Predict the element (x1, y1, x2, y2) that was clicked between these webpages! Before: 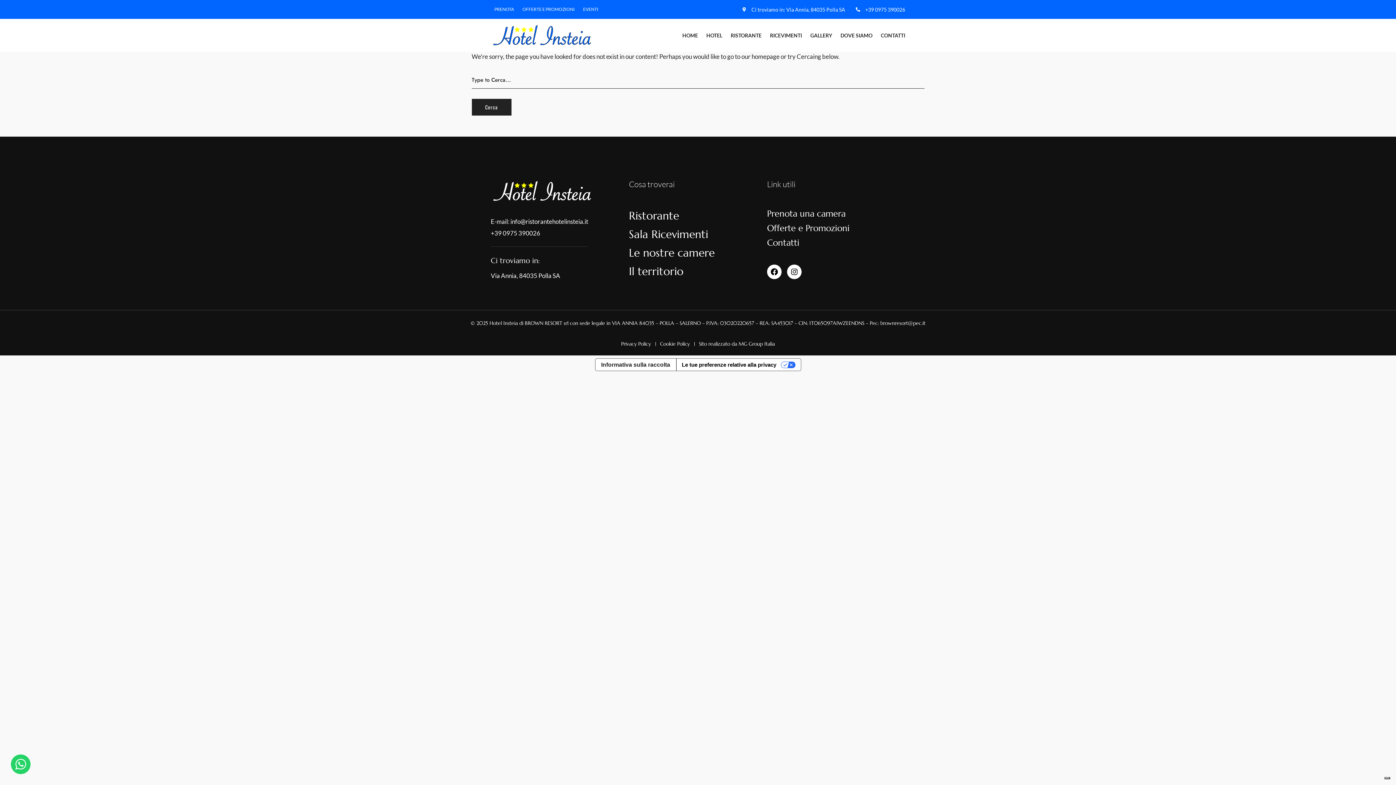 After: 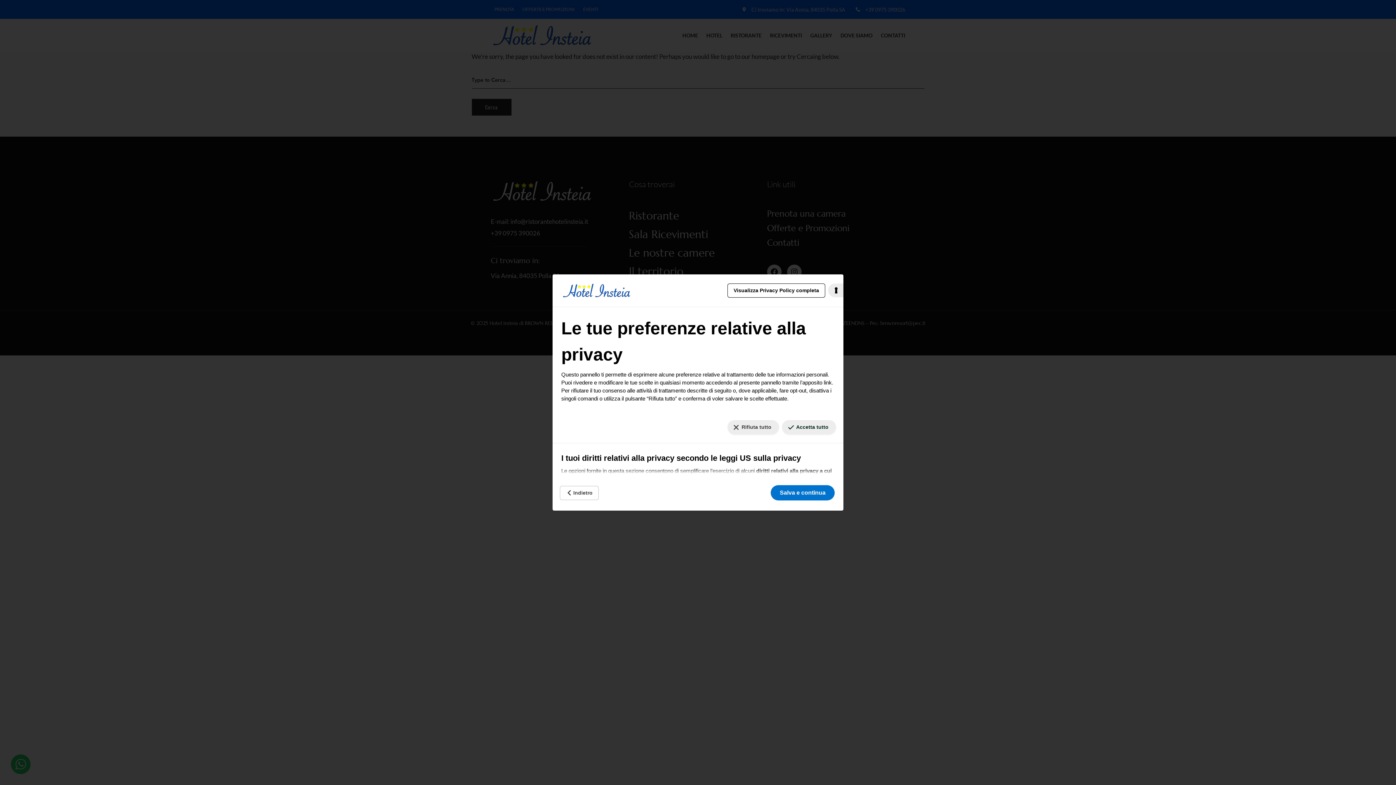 Action: bbox: (676, 358, 800, 370) label: Le tue preferenze relative alla privacy